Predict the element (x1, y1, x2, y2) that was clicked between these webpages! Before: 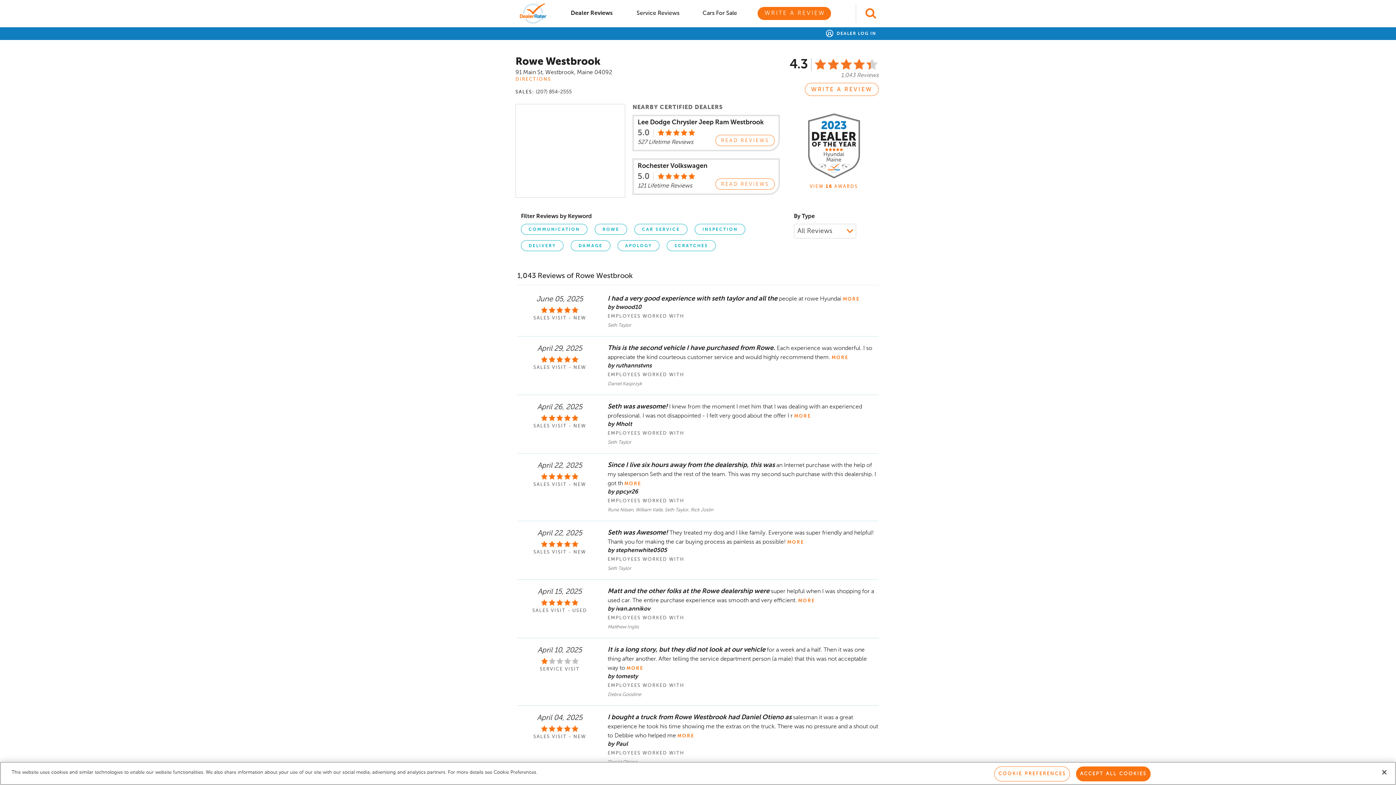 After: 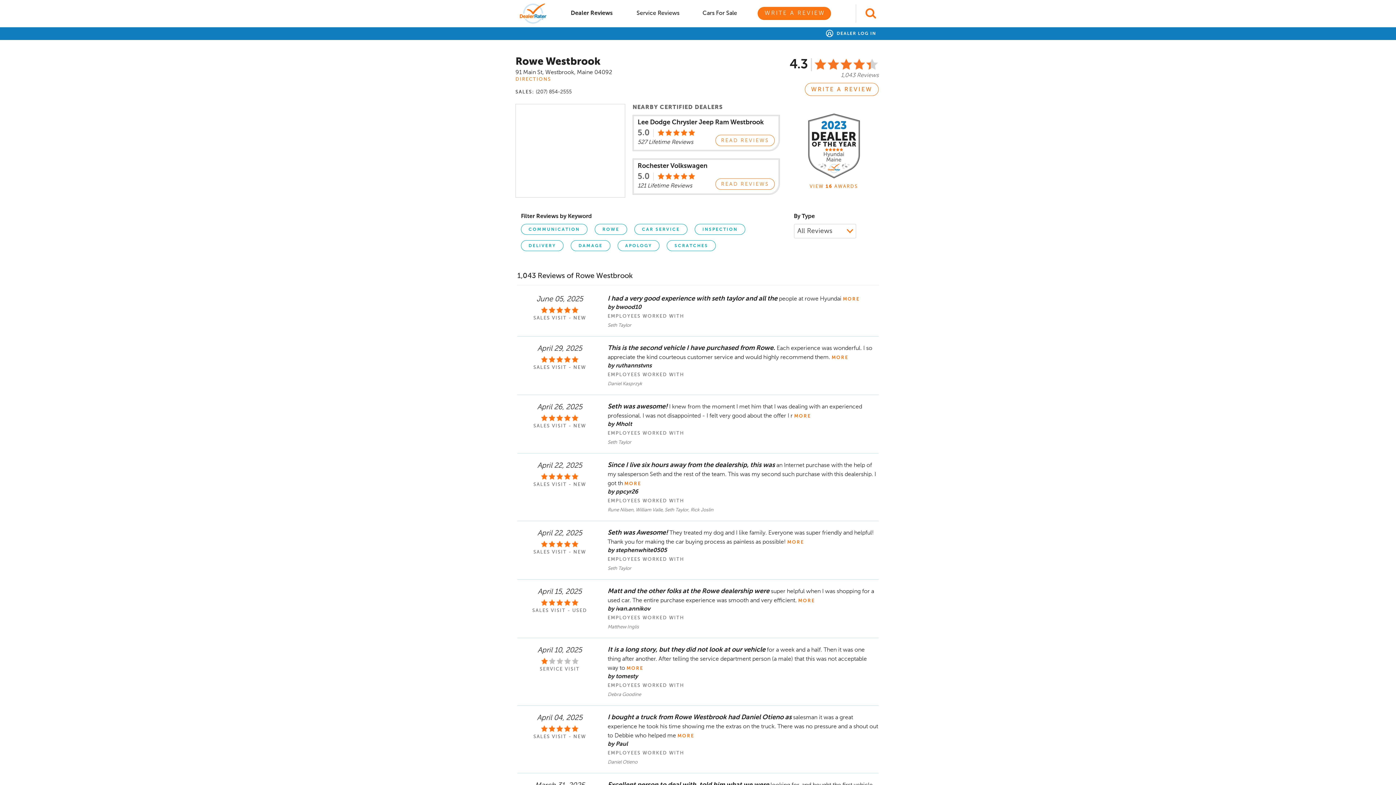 Action: bbox: (1376, 764, 1392, 780) label: Close